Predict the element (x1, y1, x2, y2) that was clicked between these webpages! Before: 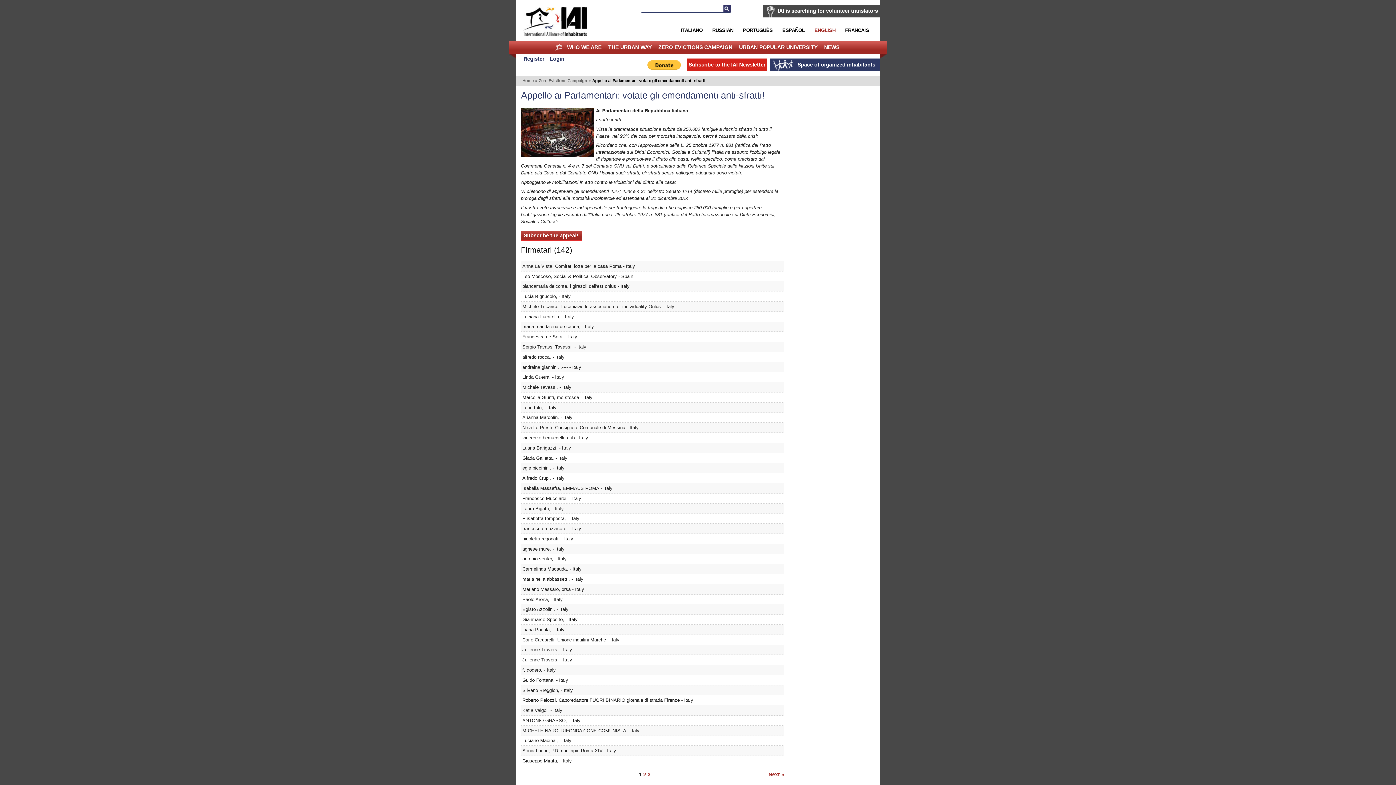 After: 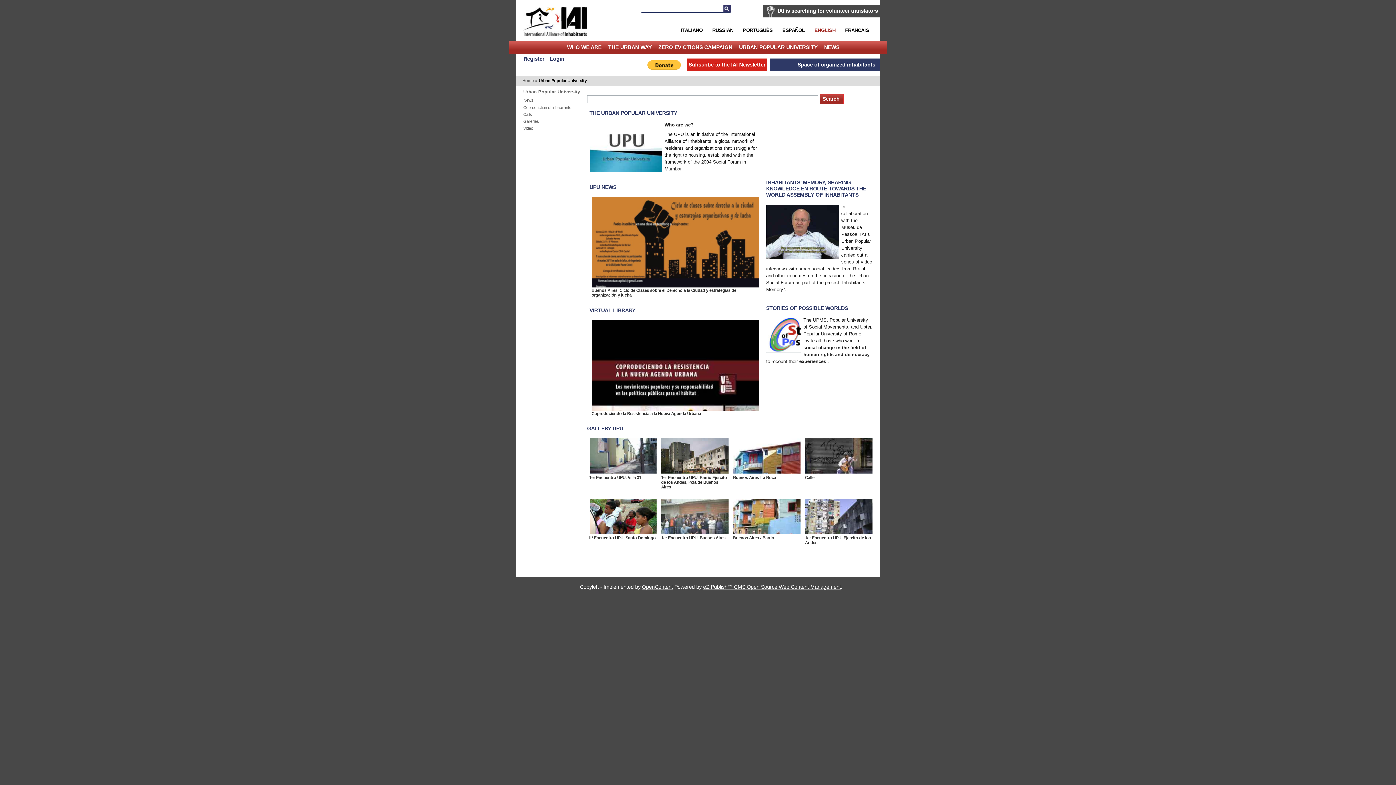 Action: label: URBAN POPULAR UNIVERSITY bbox: (736, 40, 820, 53)